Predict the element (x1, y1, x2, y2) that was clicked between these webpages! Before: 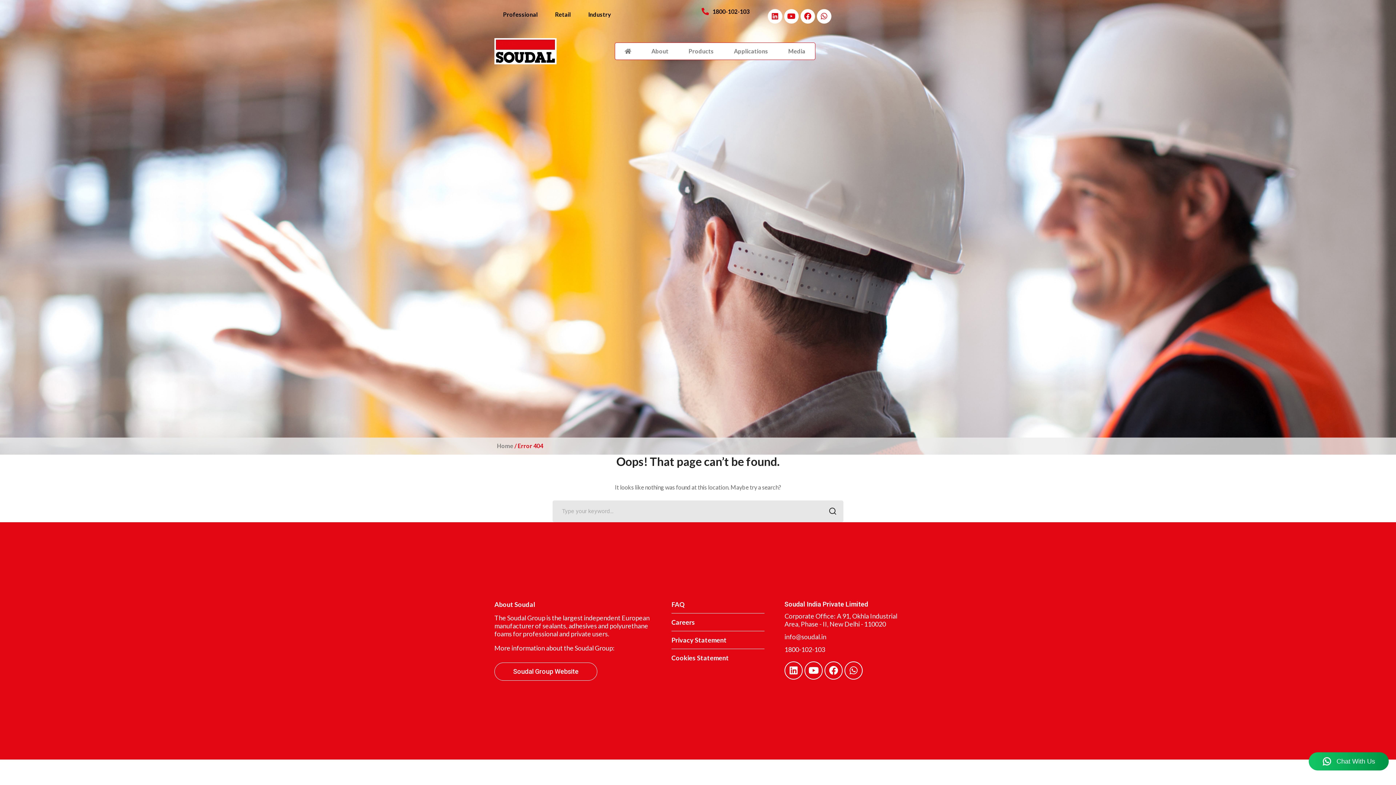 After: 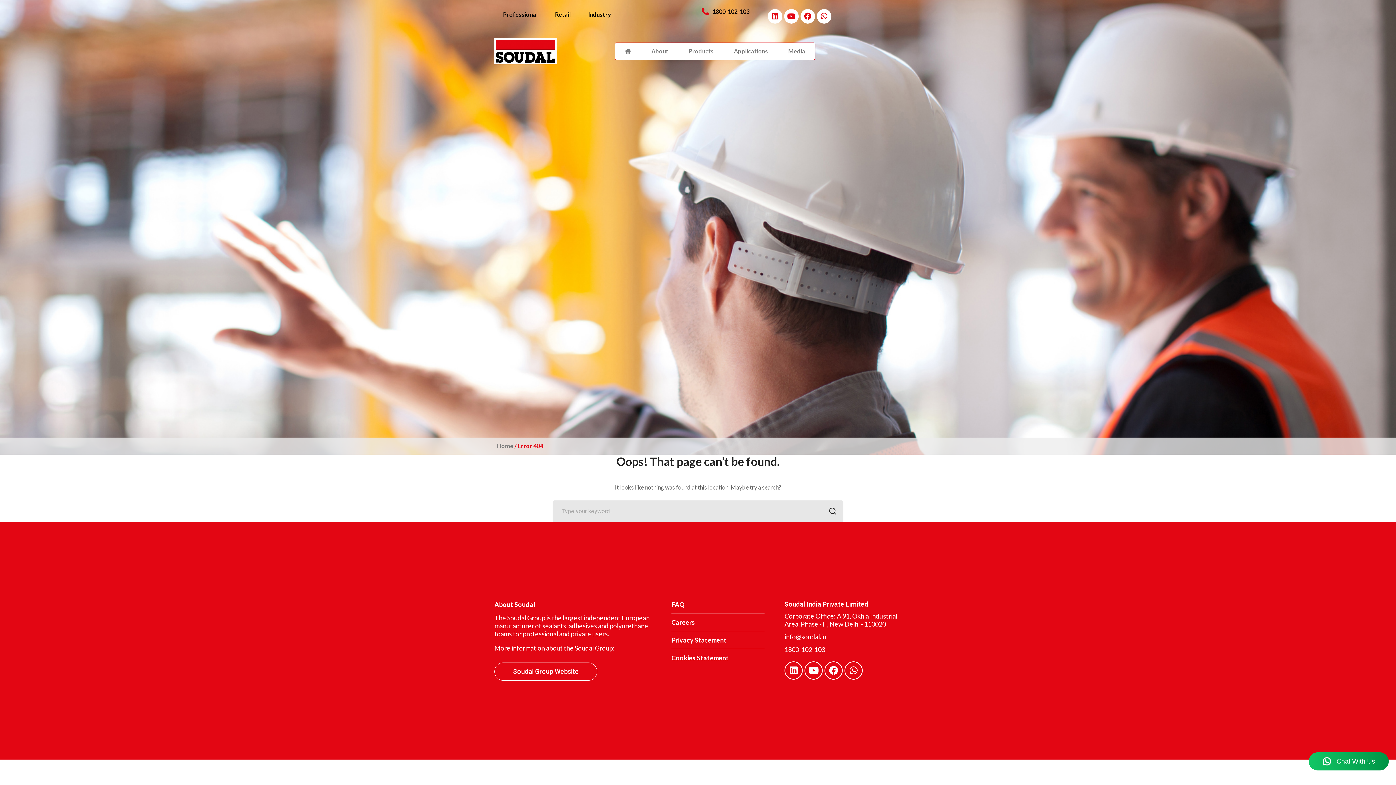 Action: label: info@soudal.in bbox: (784, 633, 826, 641)